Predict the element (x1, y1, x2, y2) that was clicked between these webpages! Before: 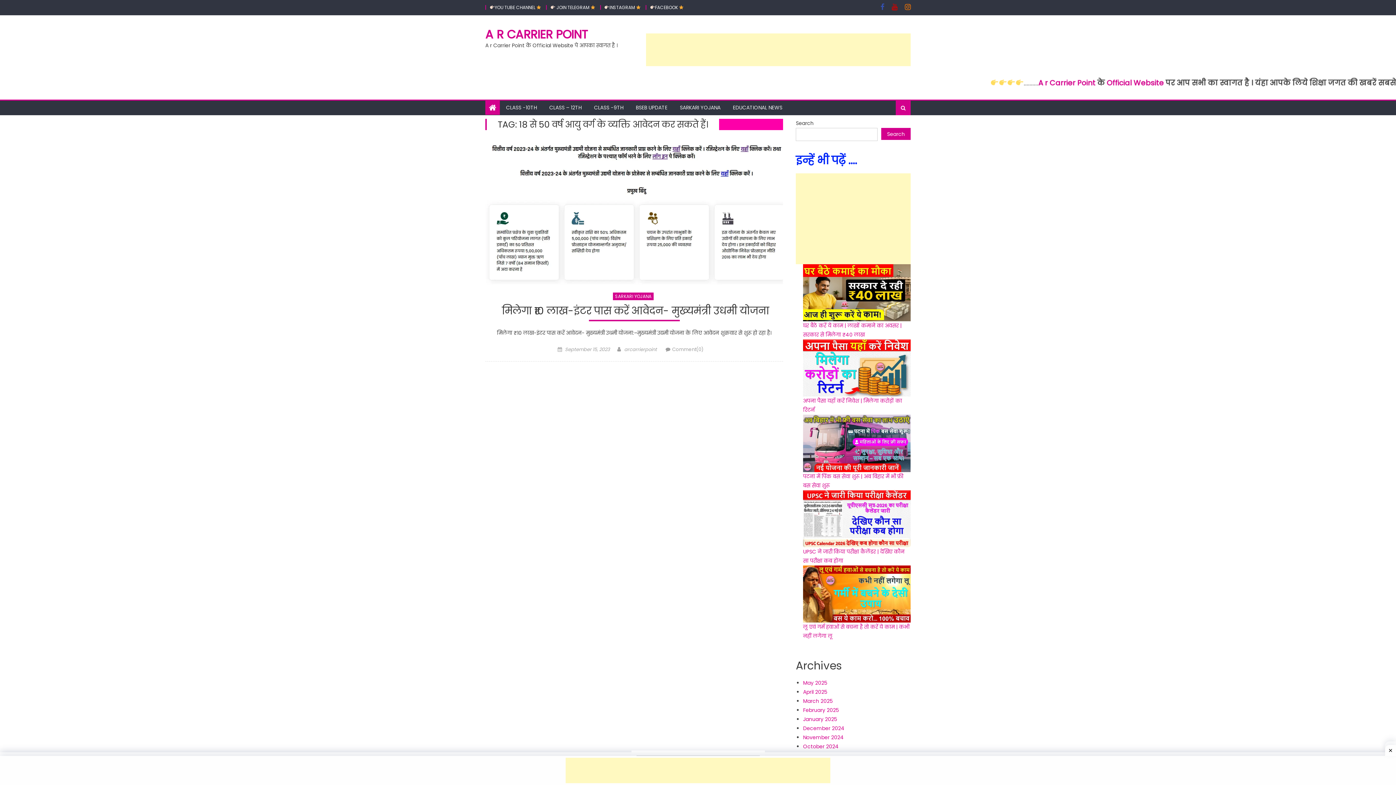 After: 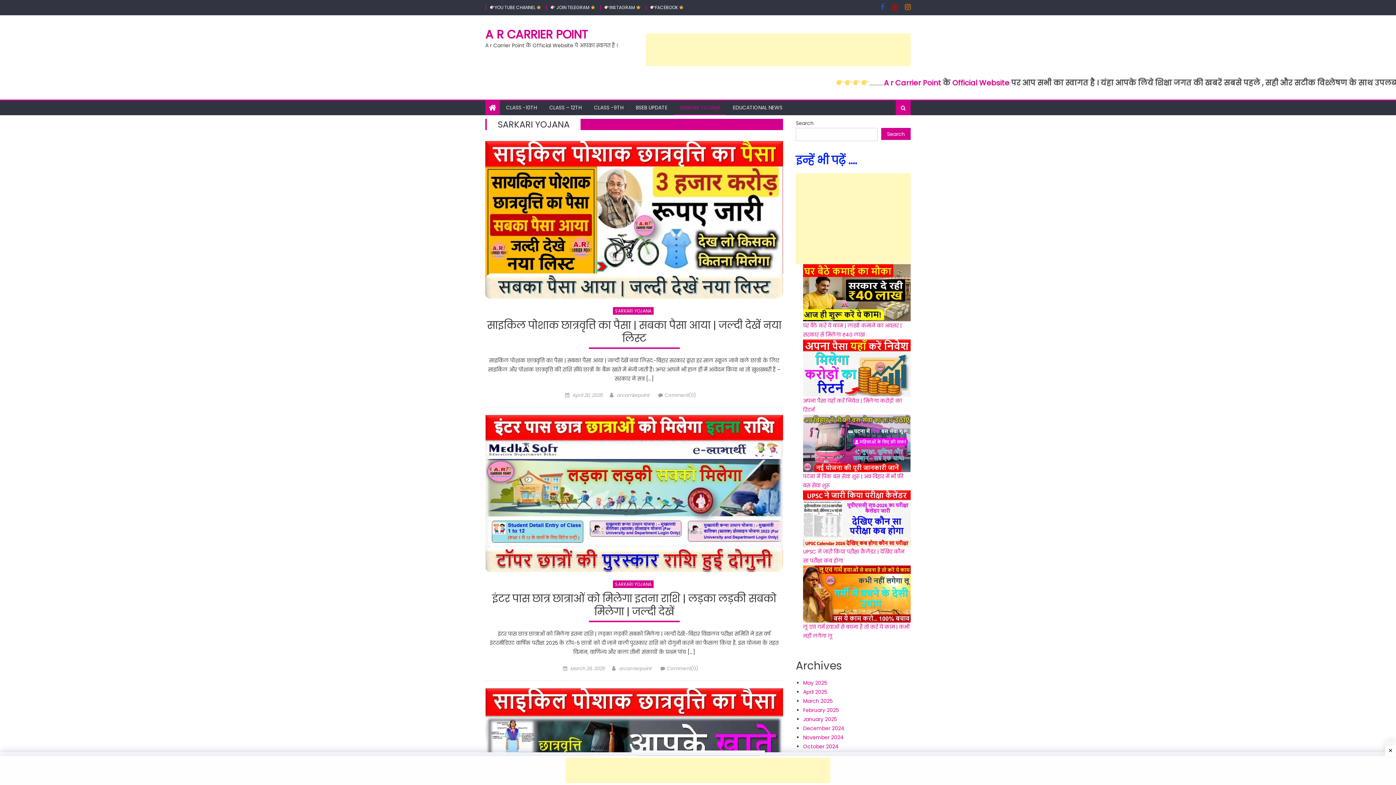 Action: bbox: (674, 100, 726, 114) label: SARKARI YOJANA